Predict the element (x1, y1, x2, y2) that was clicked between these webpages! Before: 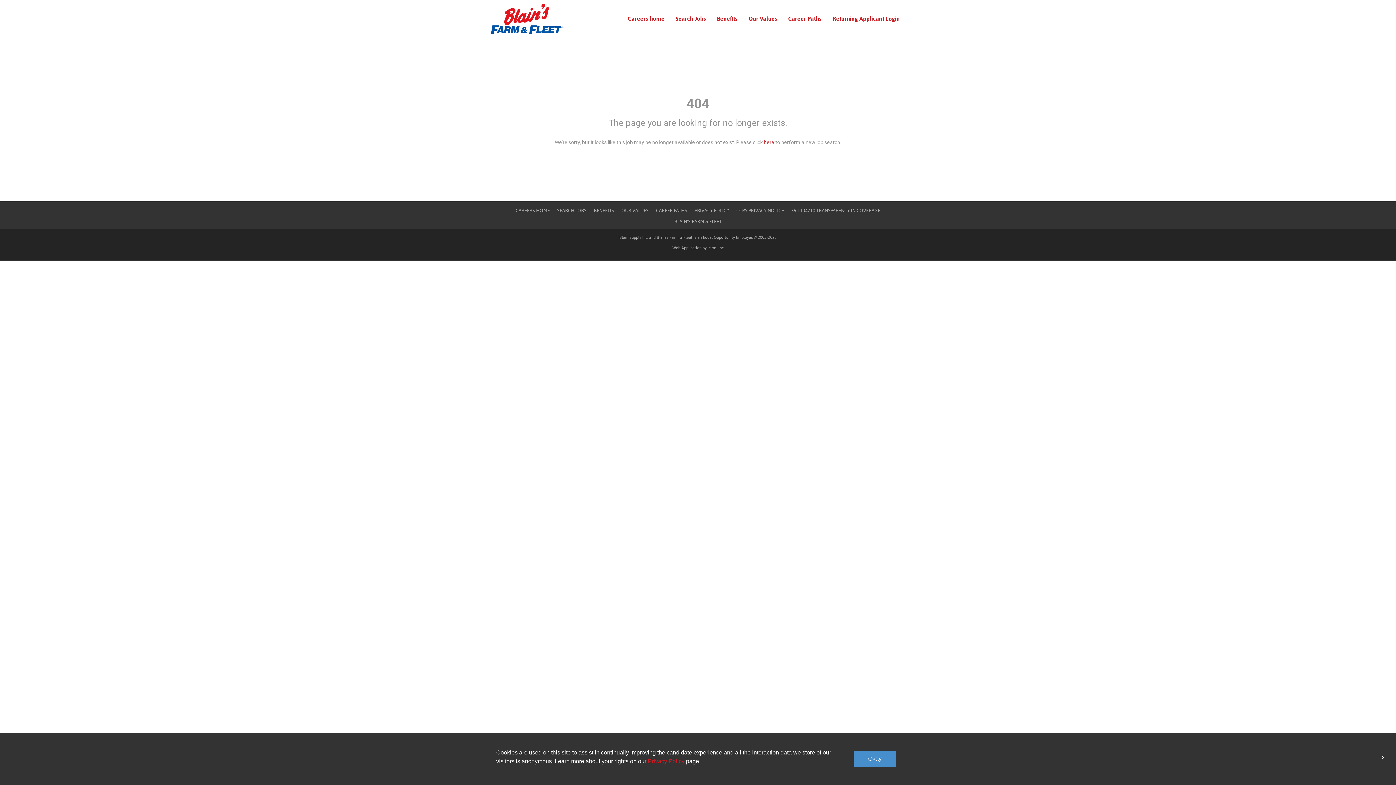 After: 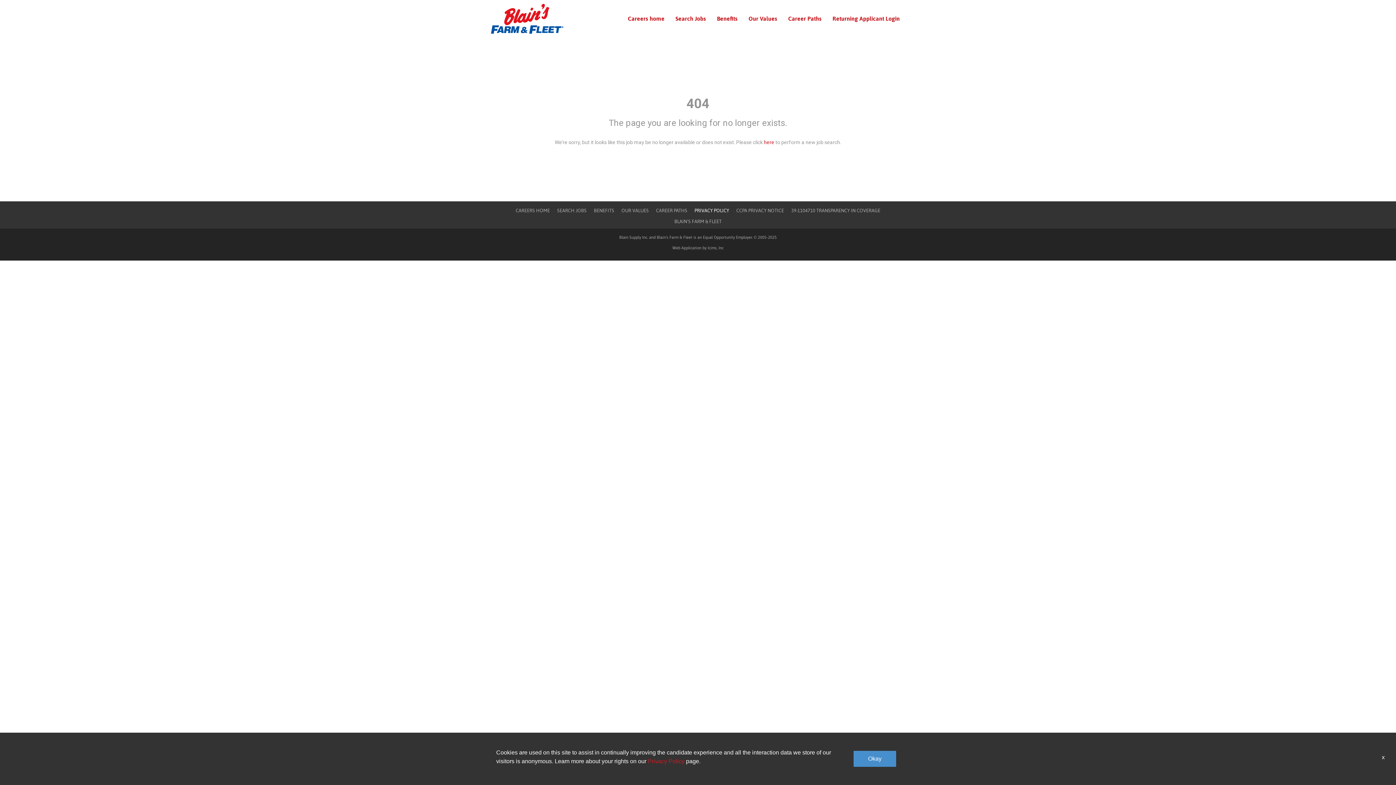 Action: label: PRIVACY POLICY bbox: (691, 208, 732, 213)